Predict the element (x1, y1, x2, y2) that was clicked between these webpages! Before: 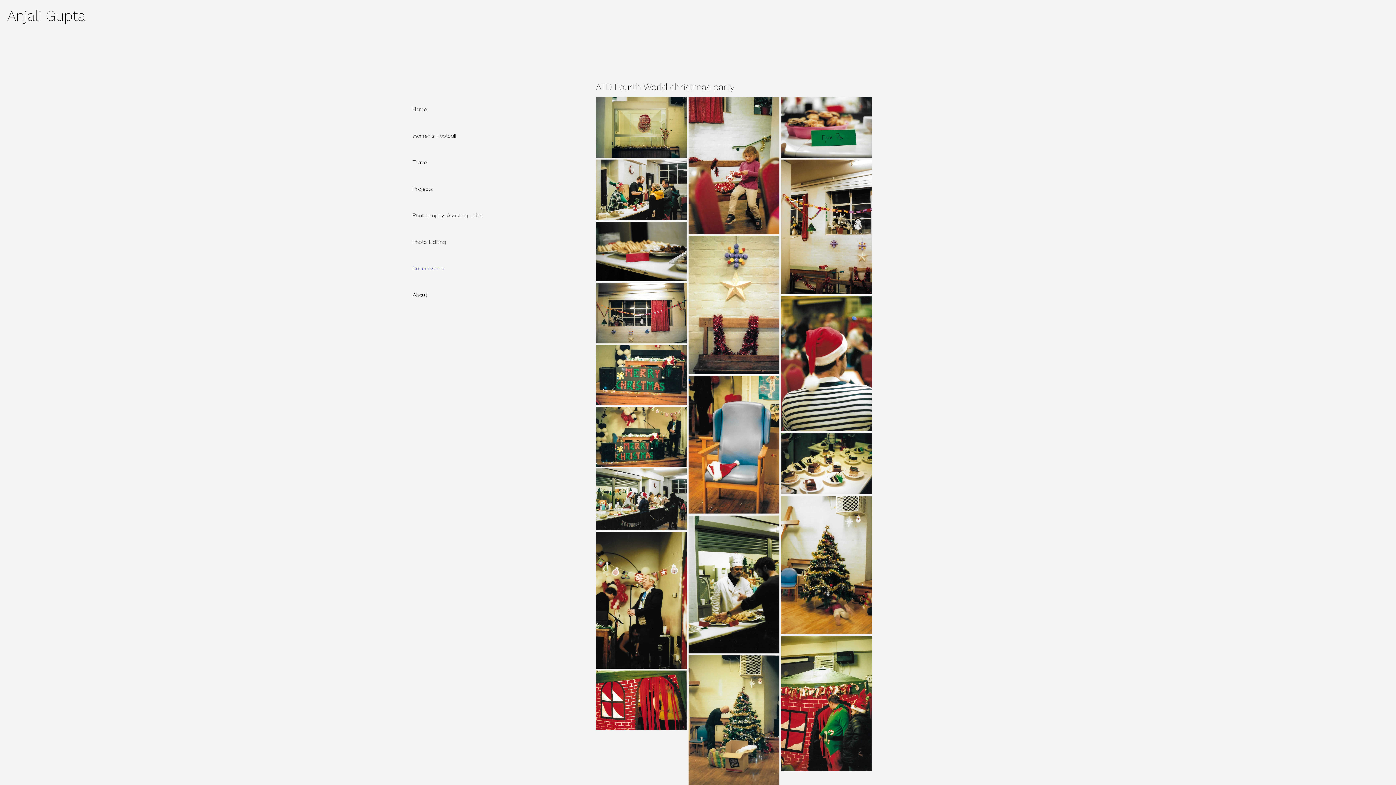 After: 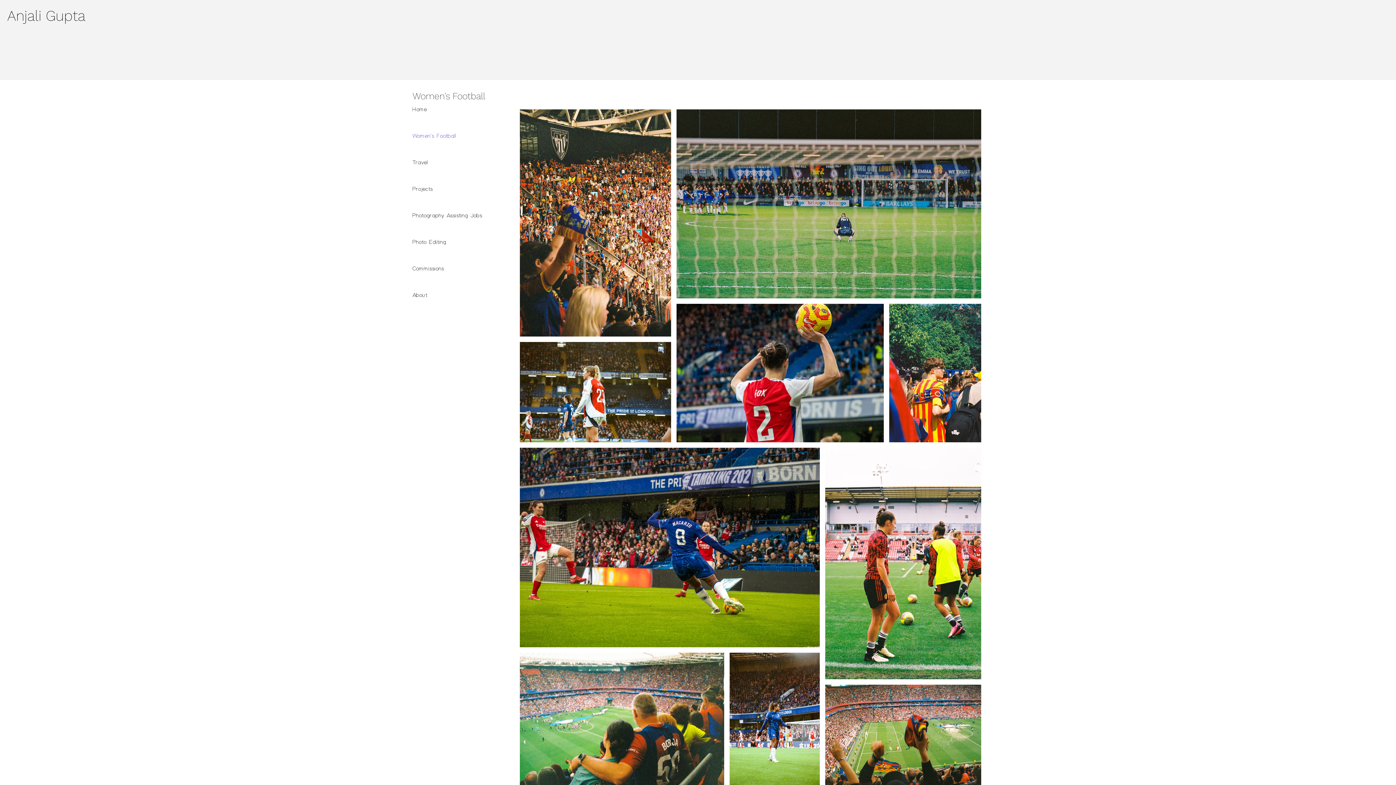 Action: label: Women's Football bbox: (412, 122, 464, 149)